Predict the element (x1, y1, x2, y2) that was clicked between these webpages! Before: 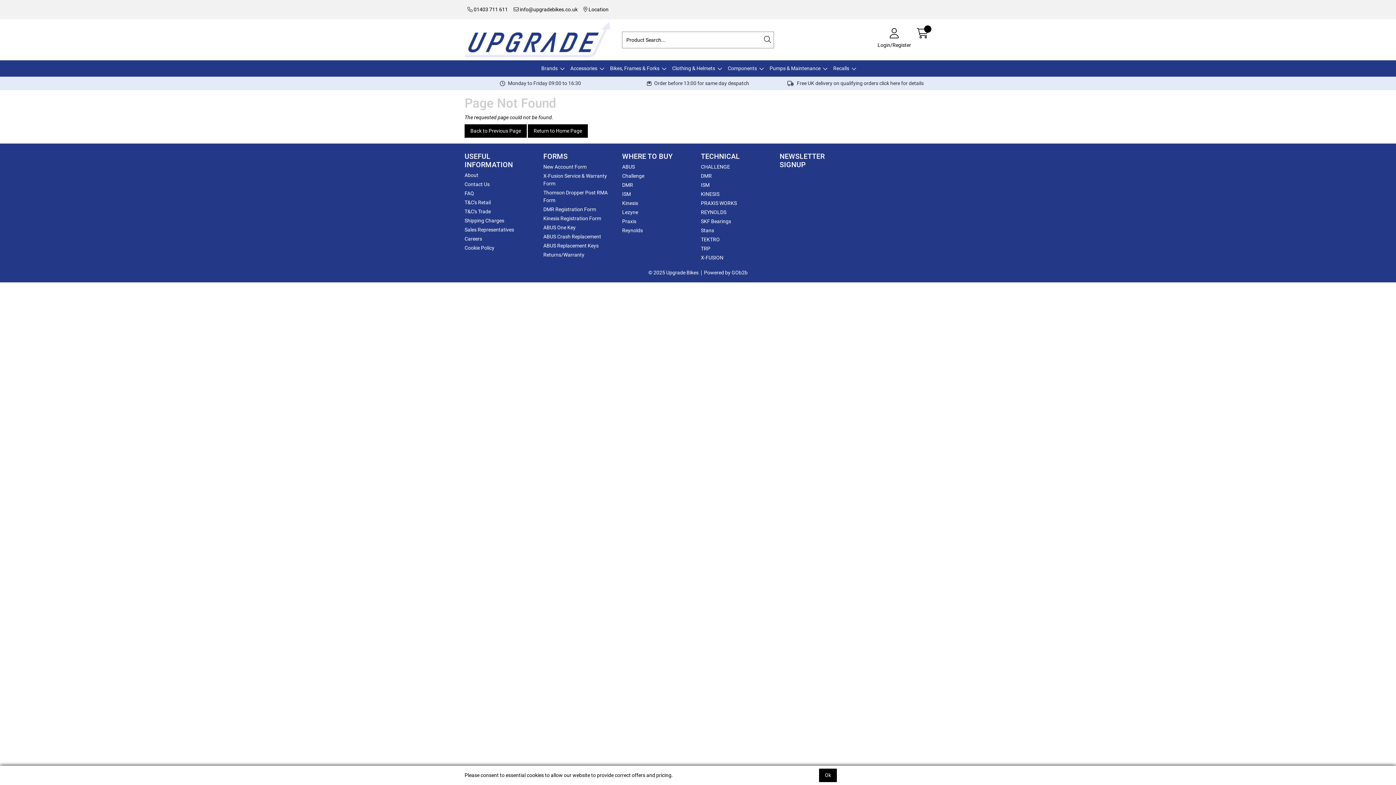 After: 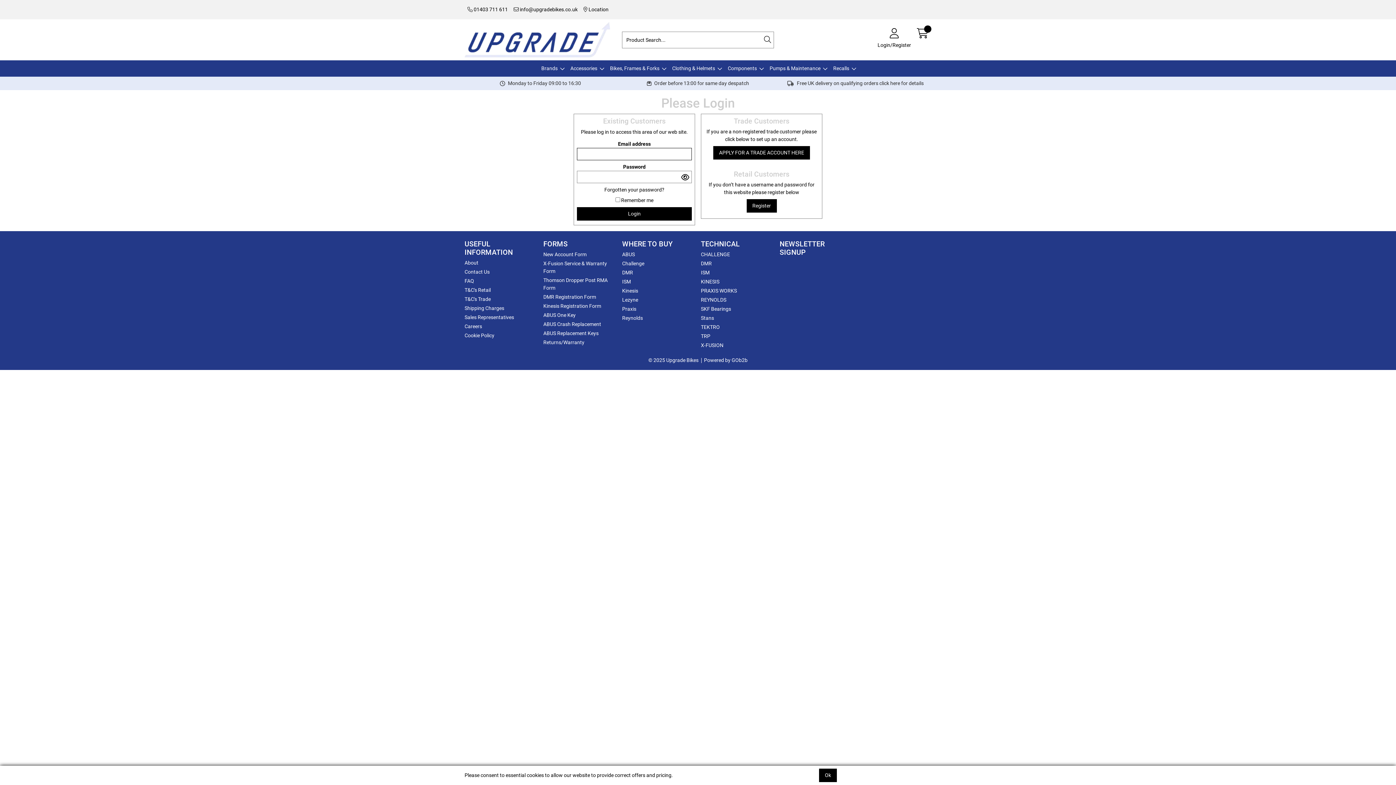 Action: label: Login/Register bbox: (874, 25, 914, 54)